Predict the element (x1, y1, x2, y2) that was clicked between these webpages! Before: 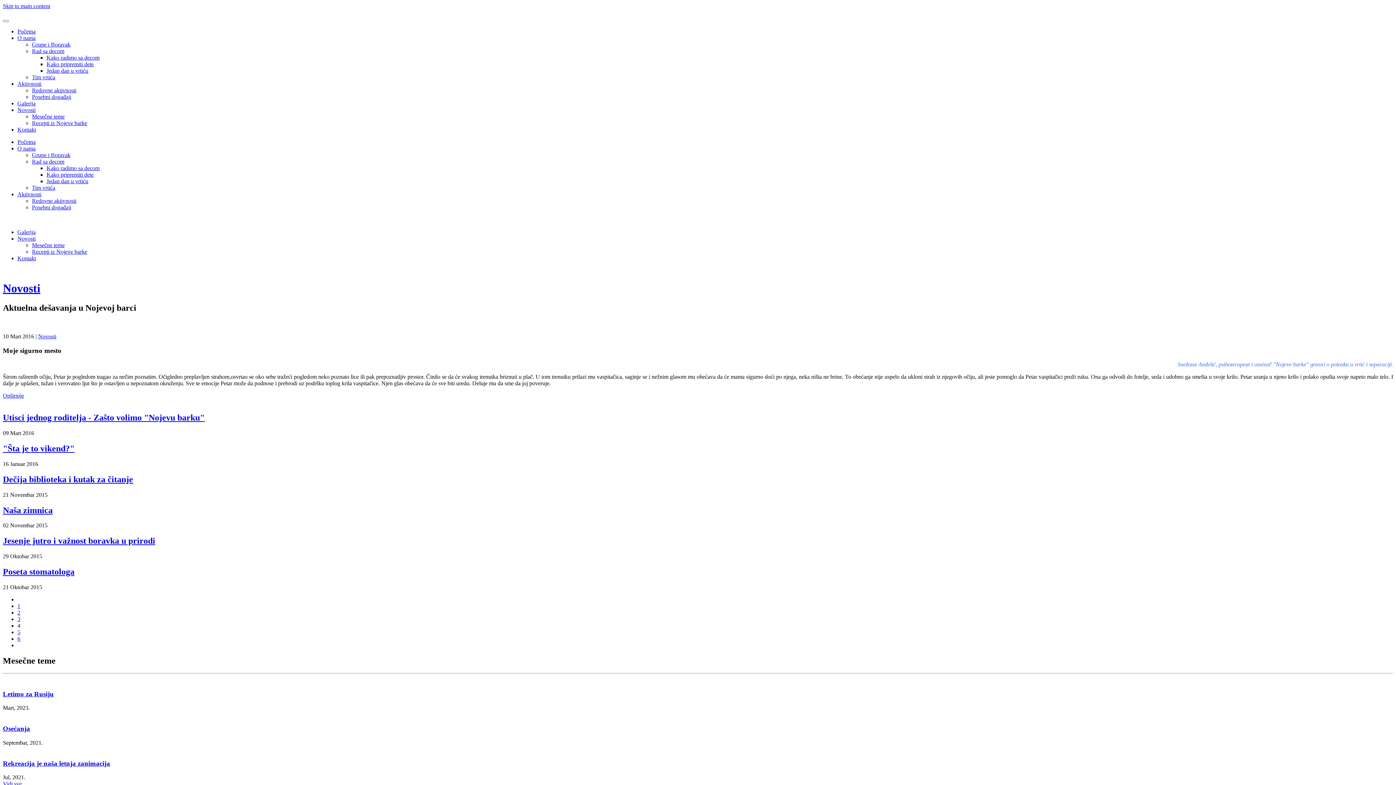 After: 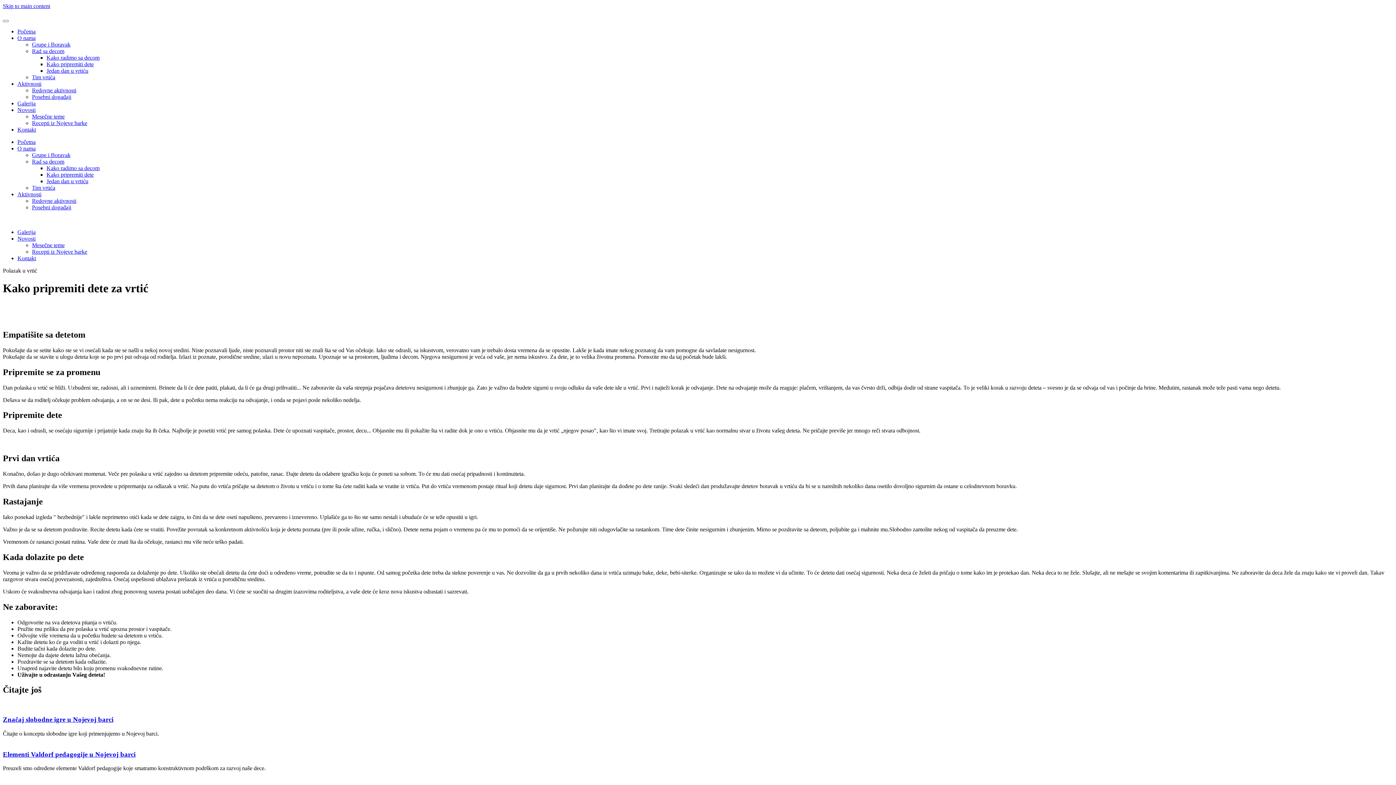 Action: bbox: (46, 171, 93, 177) label: Kako pripremiti dete